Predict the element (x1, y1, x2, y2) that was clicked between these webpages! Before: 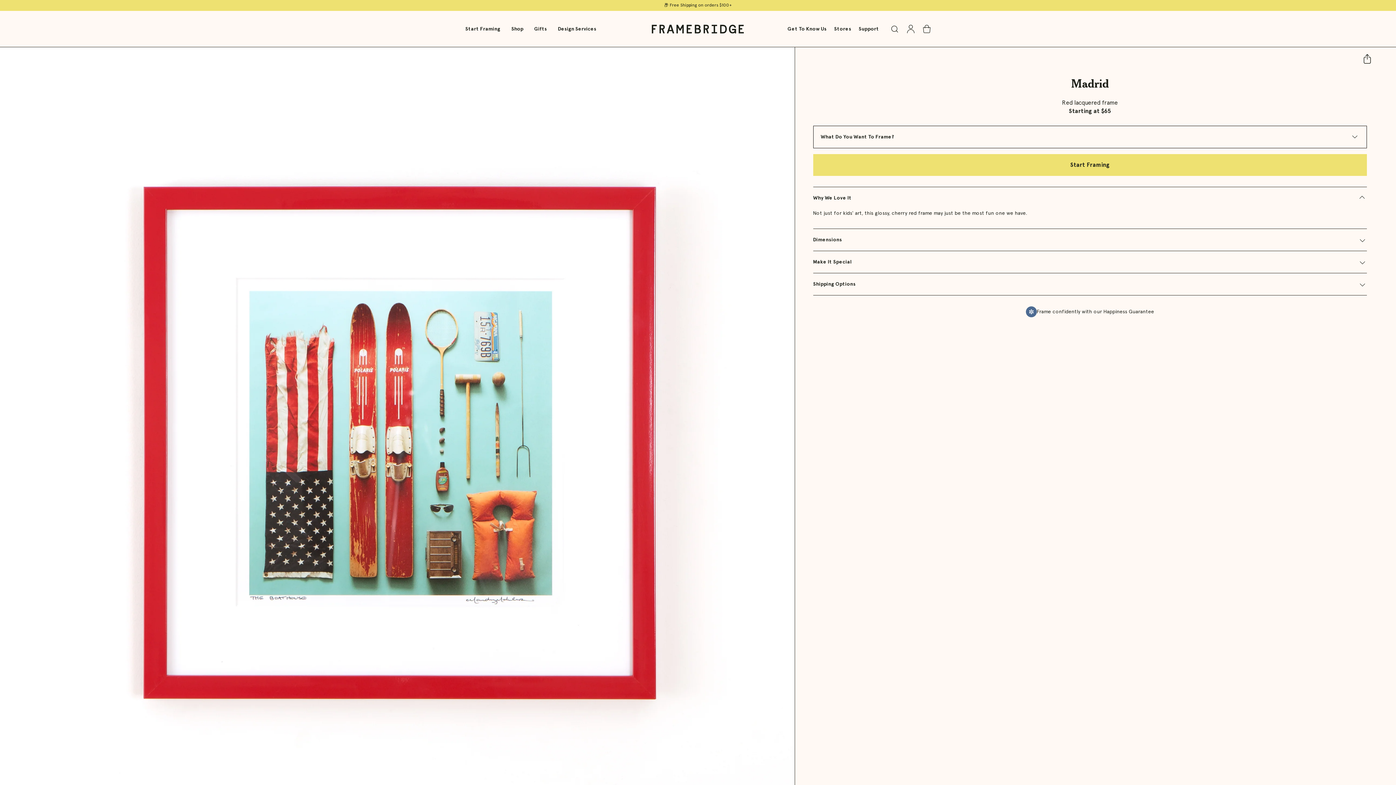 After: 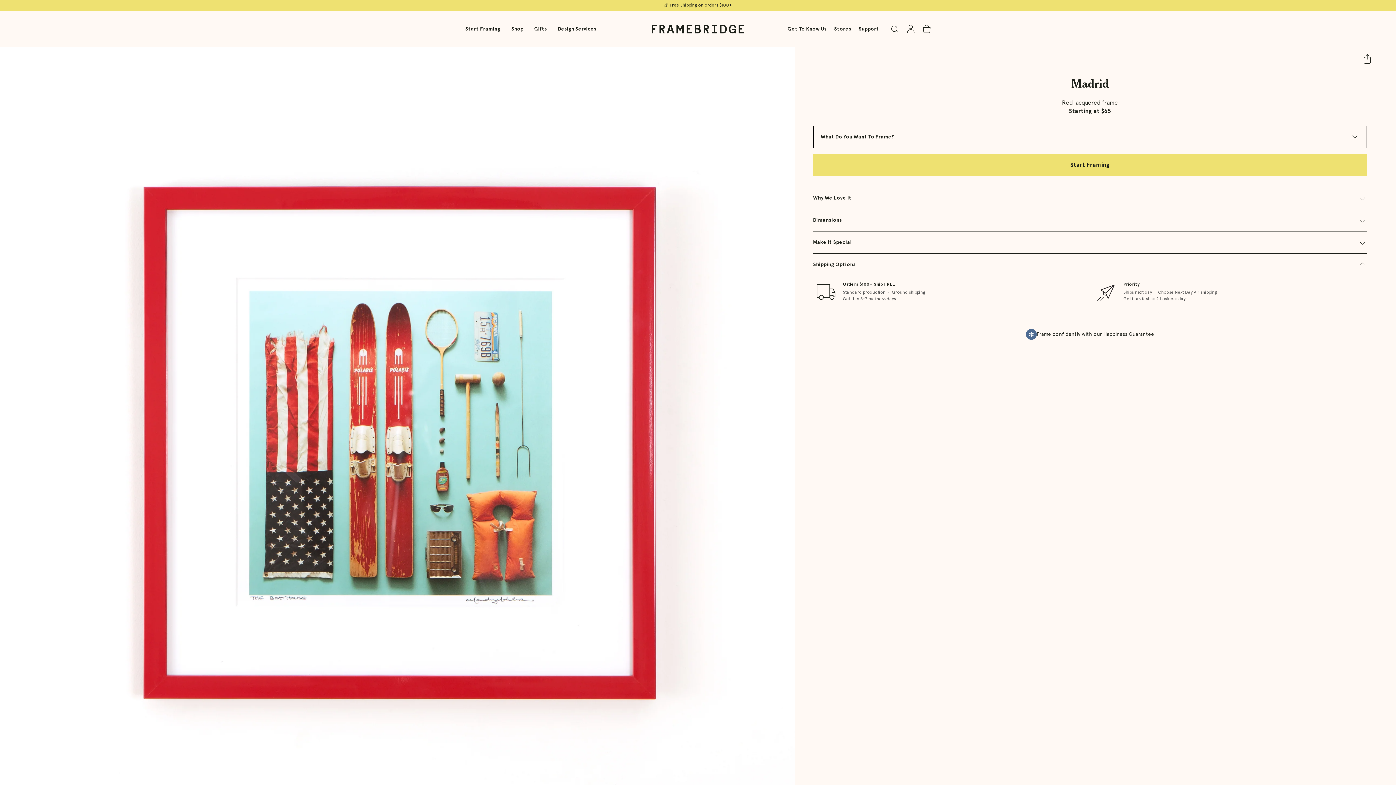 Action: label: Shipping Options bbox: (813, 273, 1367, 295)